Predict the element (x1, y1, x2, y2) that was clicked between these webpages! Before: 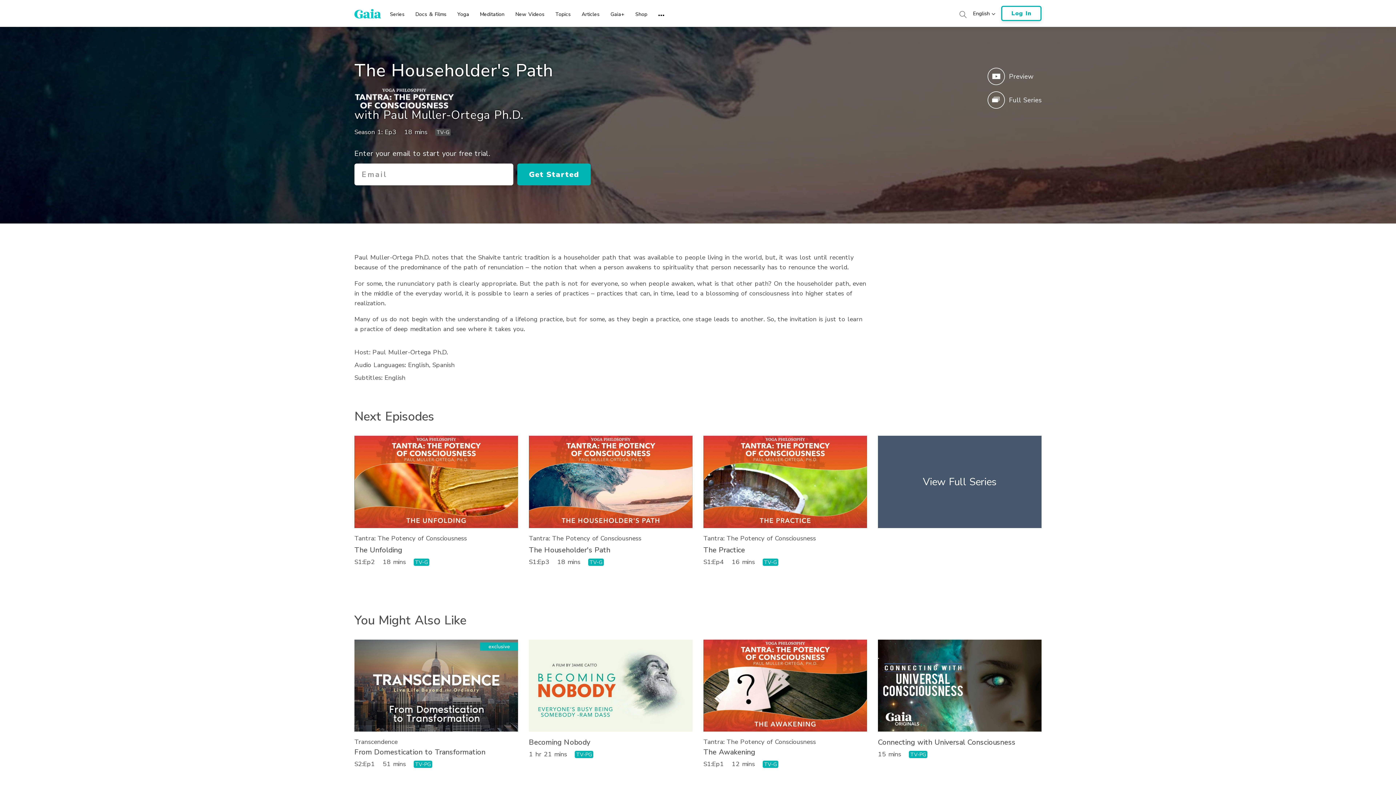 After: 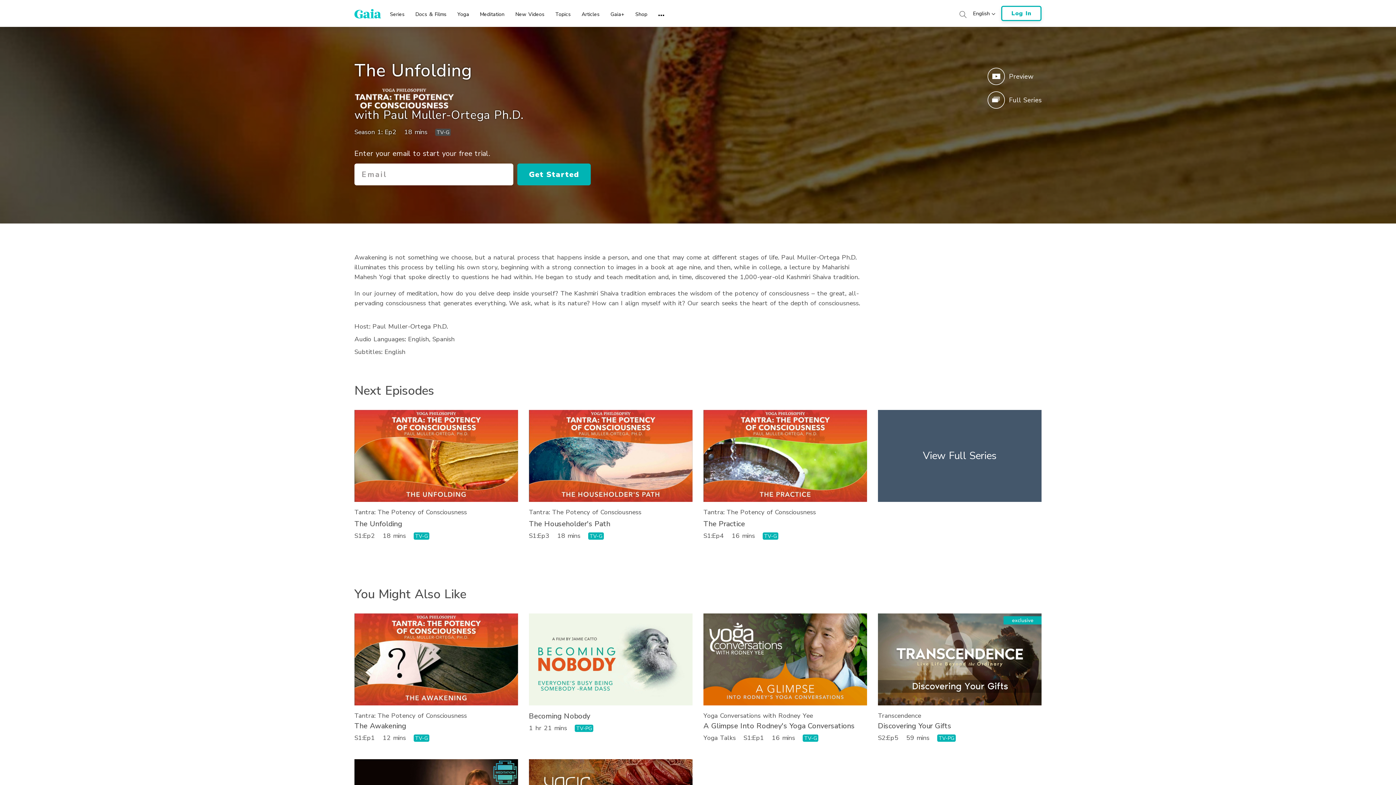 Action: label: The Unfolding bbox: (354, 545, 402, 555)